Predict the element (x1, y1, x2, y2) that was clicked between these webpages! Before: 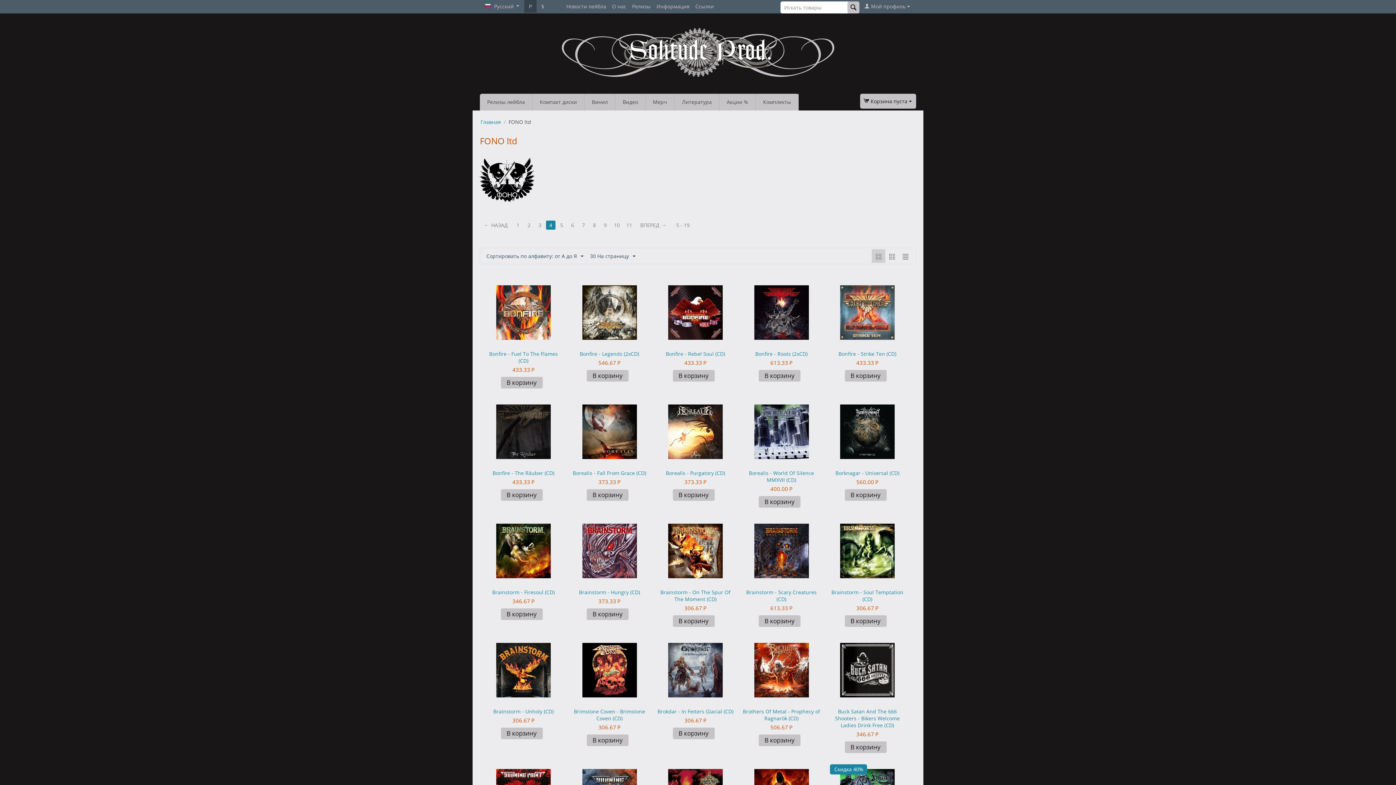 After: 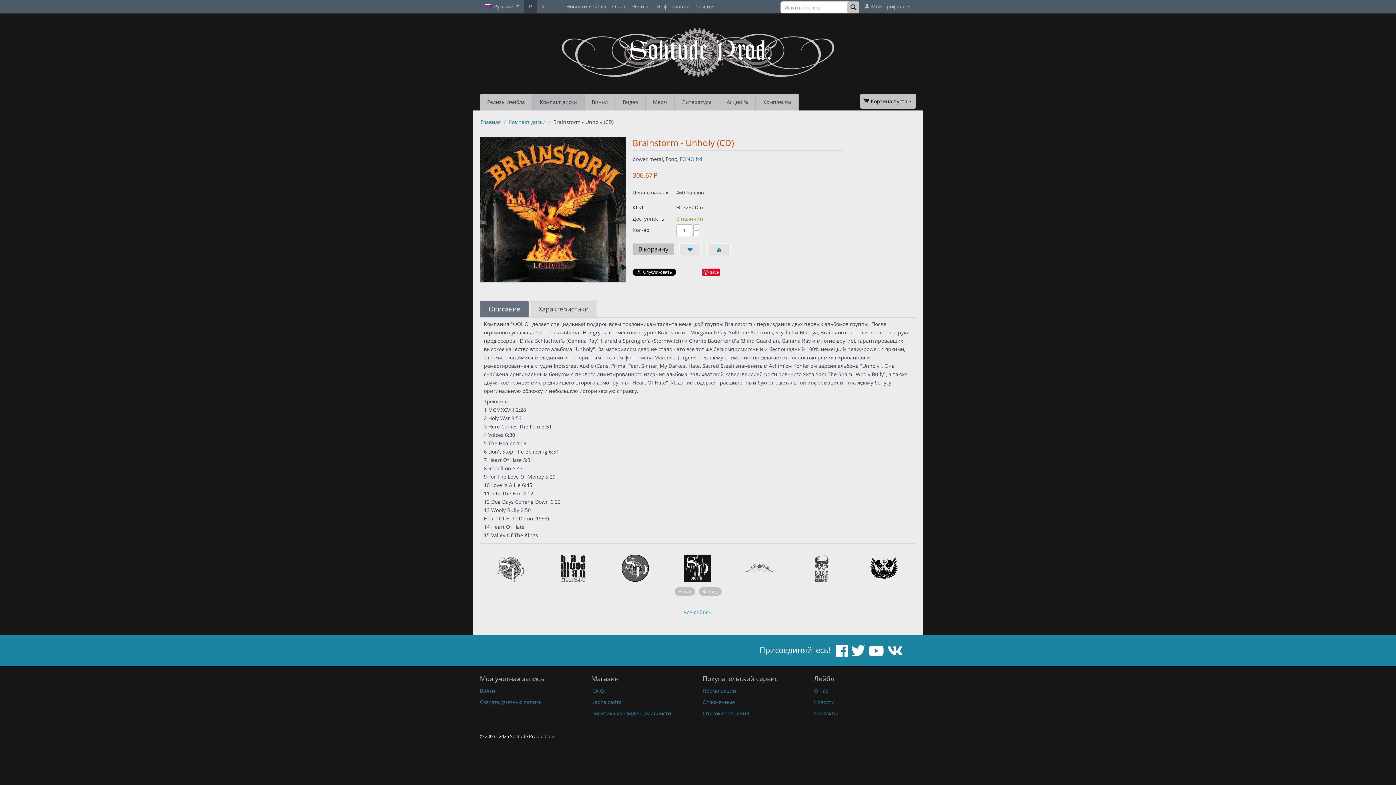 Action: bbox: (496, 666, 550, 673)